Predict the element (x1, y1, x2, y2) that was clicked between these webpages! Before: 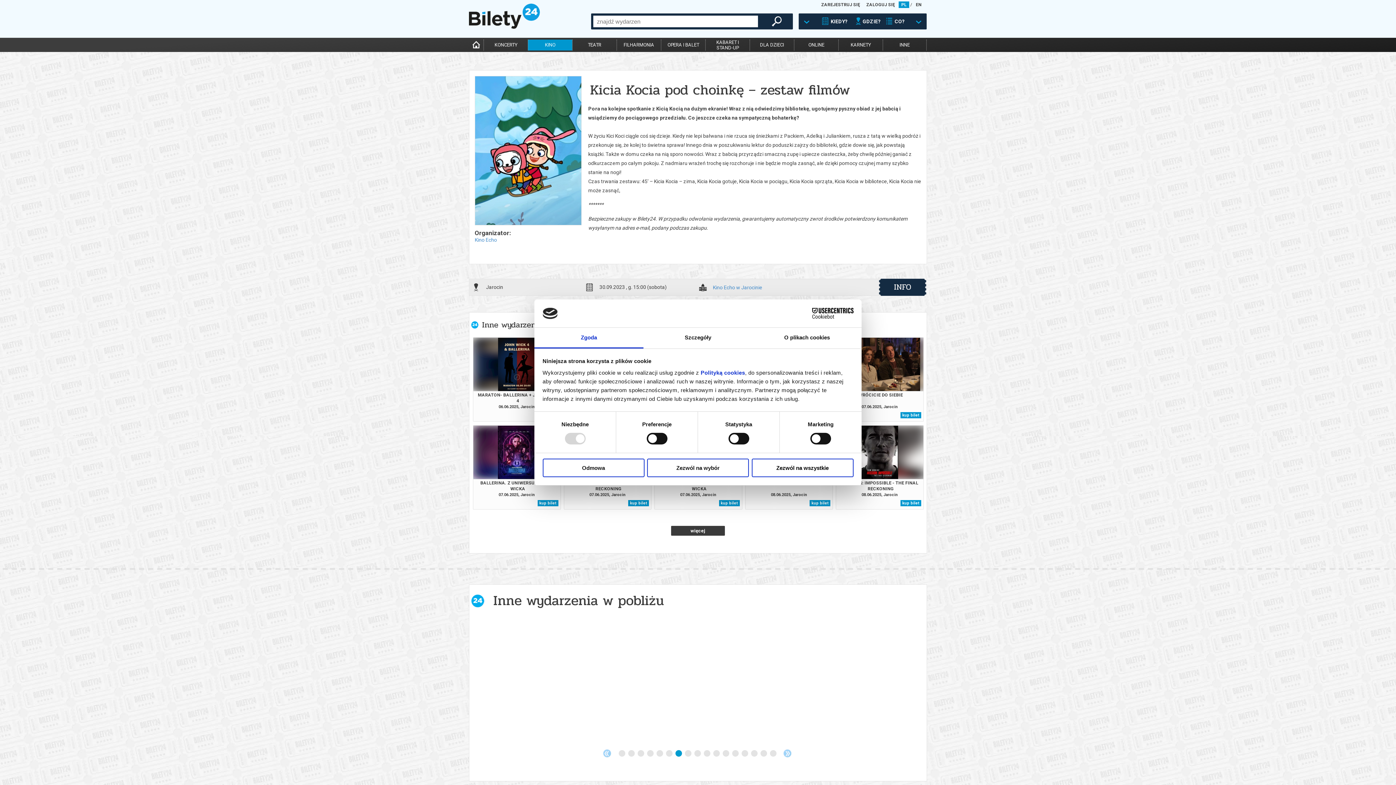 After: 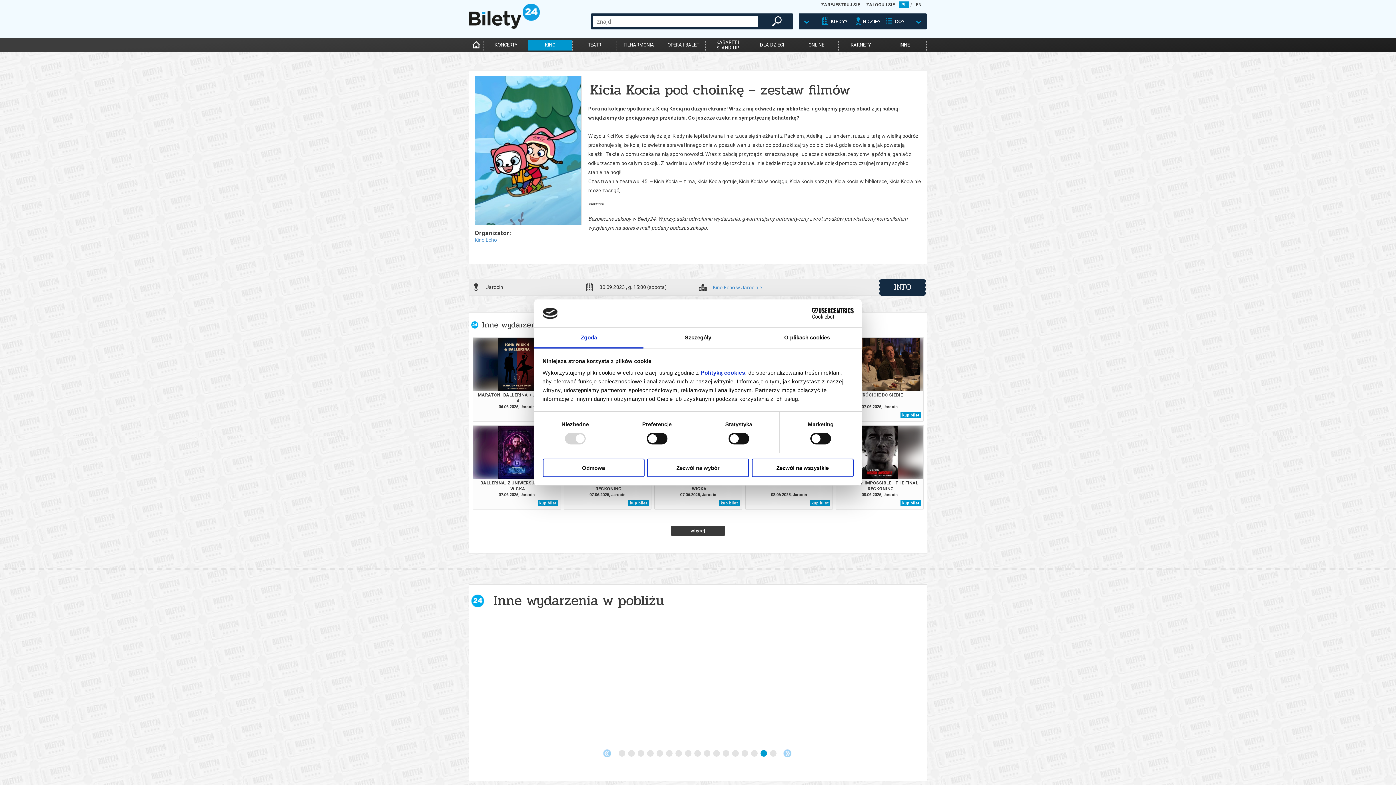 Action: bbox: (760, 750, 768, 757) label: 16 of 13